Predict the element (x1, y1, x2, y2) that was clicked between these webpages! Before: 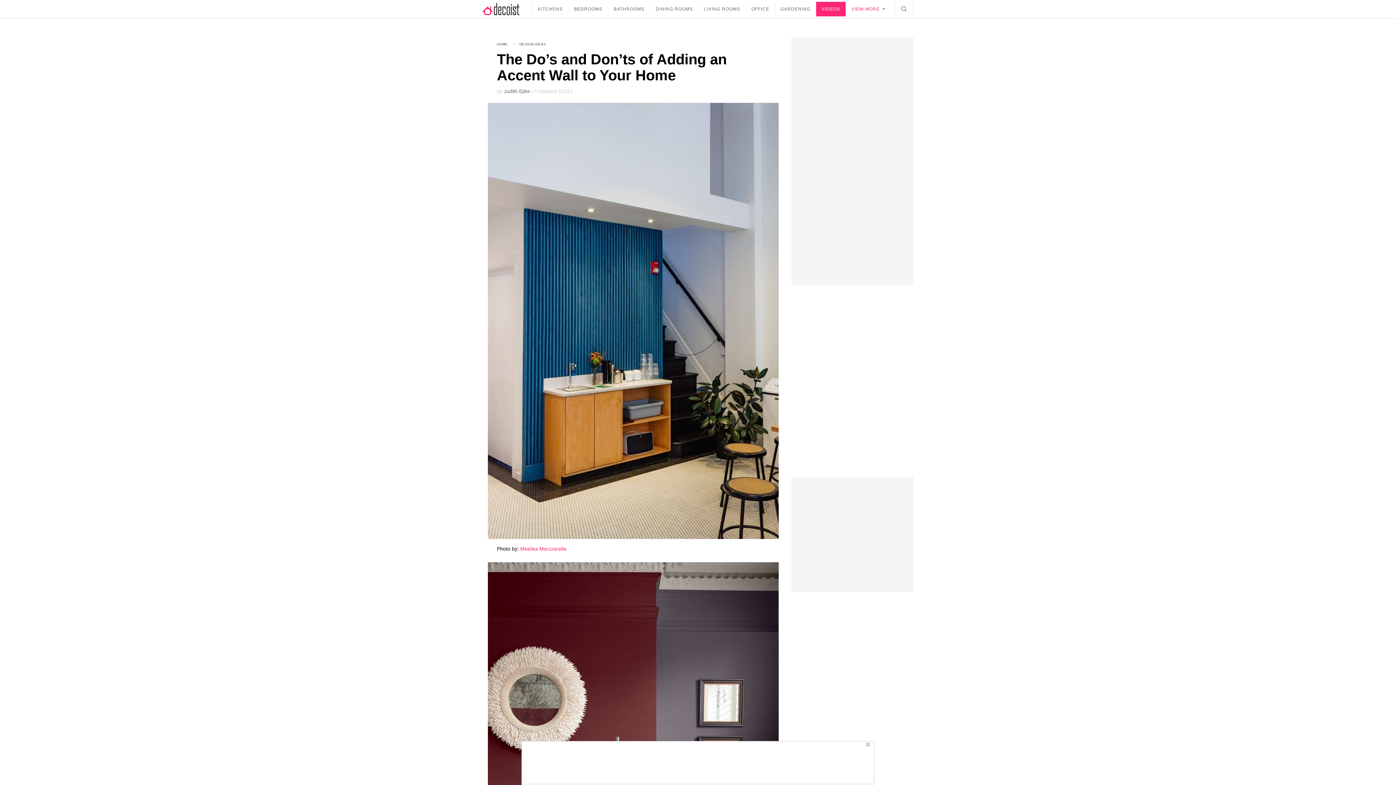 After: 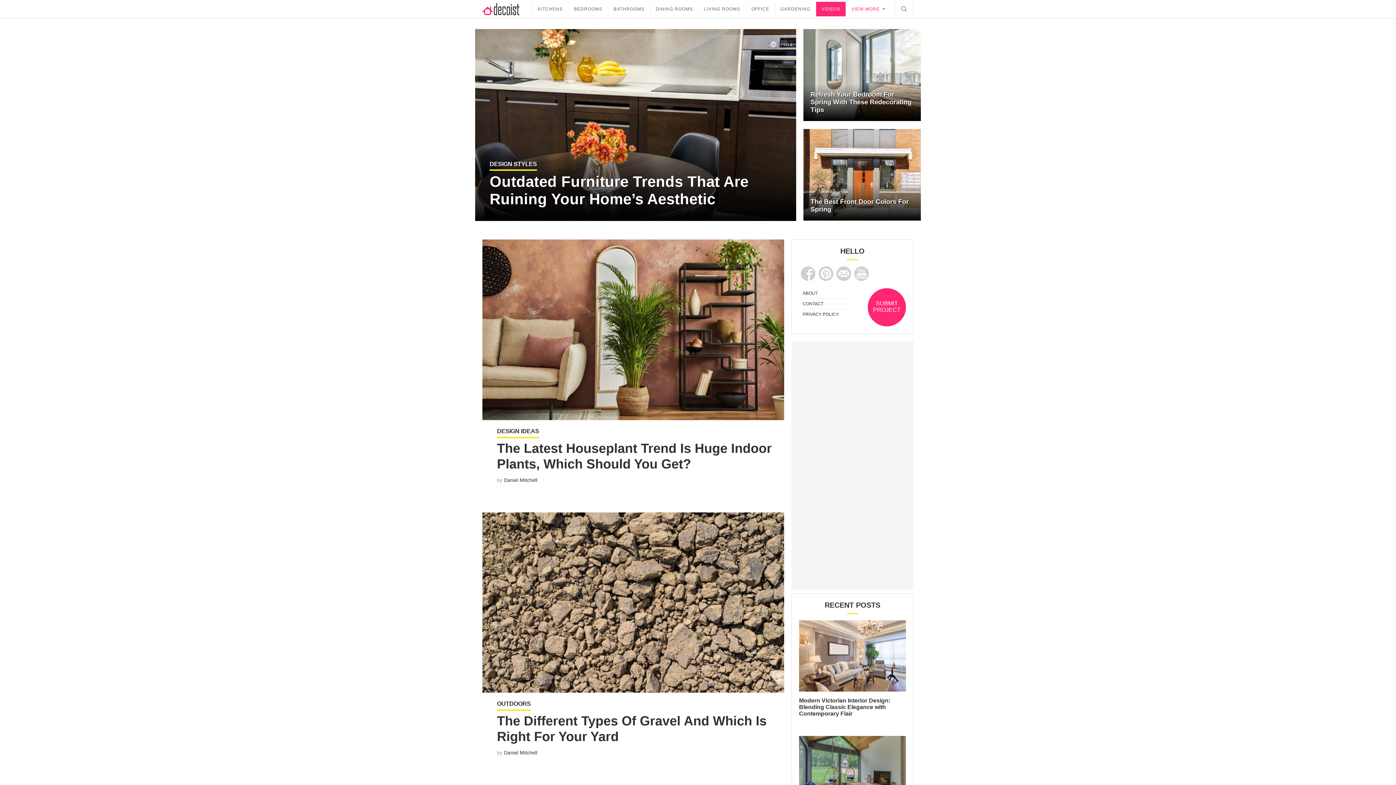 Action: label: HOME bbox: (497, 41, 508, 46)